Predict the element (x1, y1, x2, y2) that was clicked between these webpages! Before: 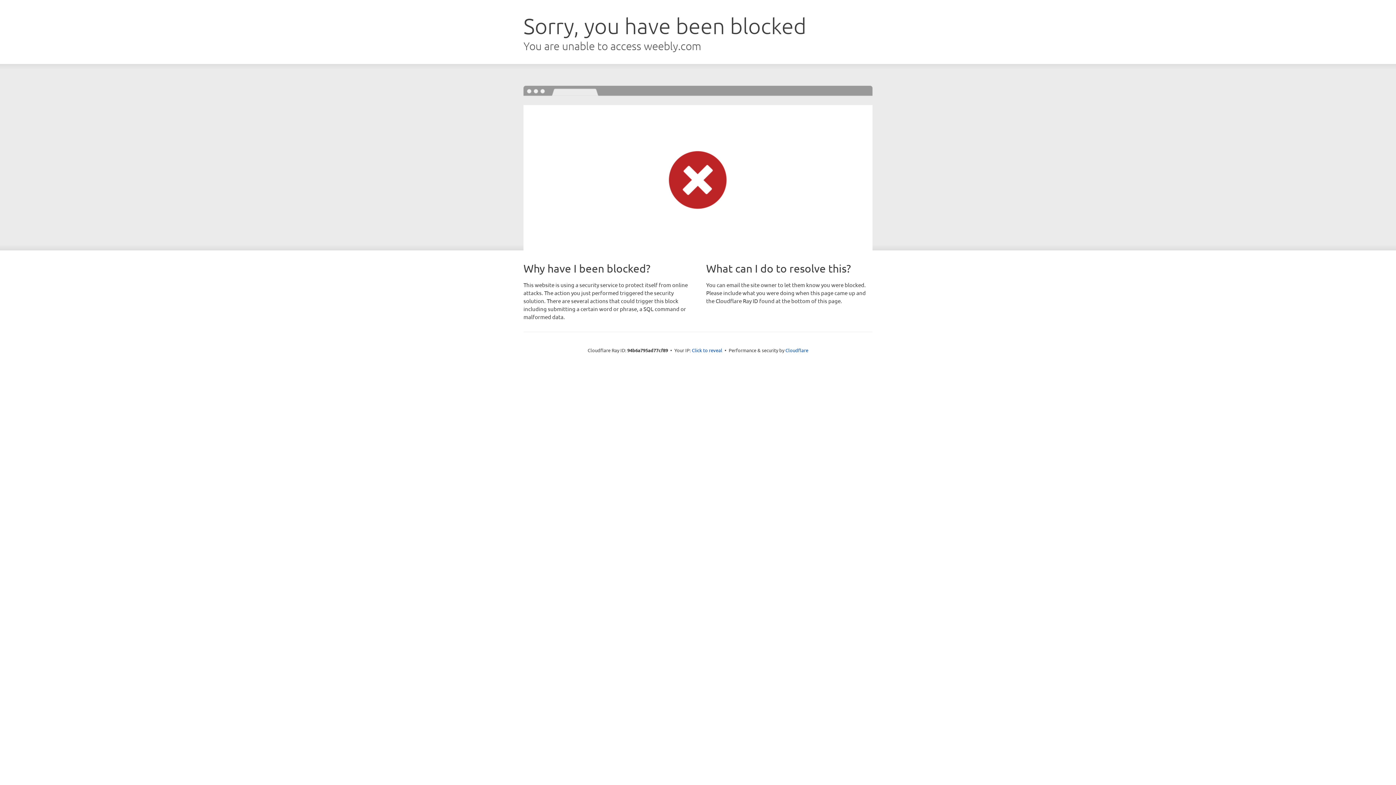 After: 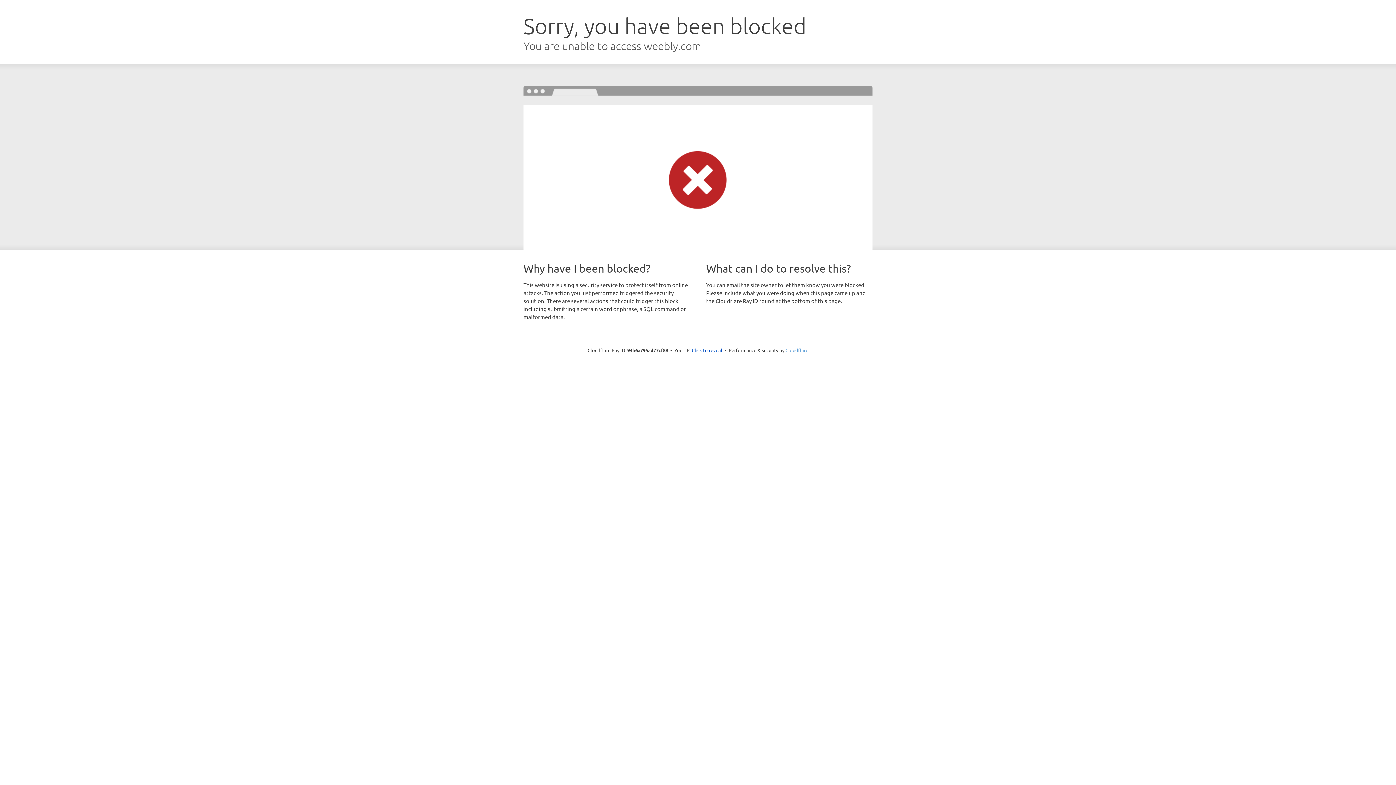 Action: label: Cloudflare bbox: (785, 347, 808, 353)